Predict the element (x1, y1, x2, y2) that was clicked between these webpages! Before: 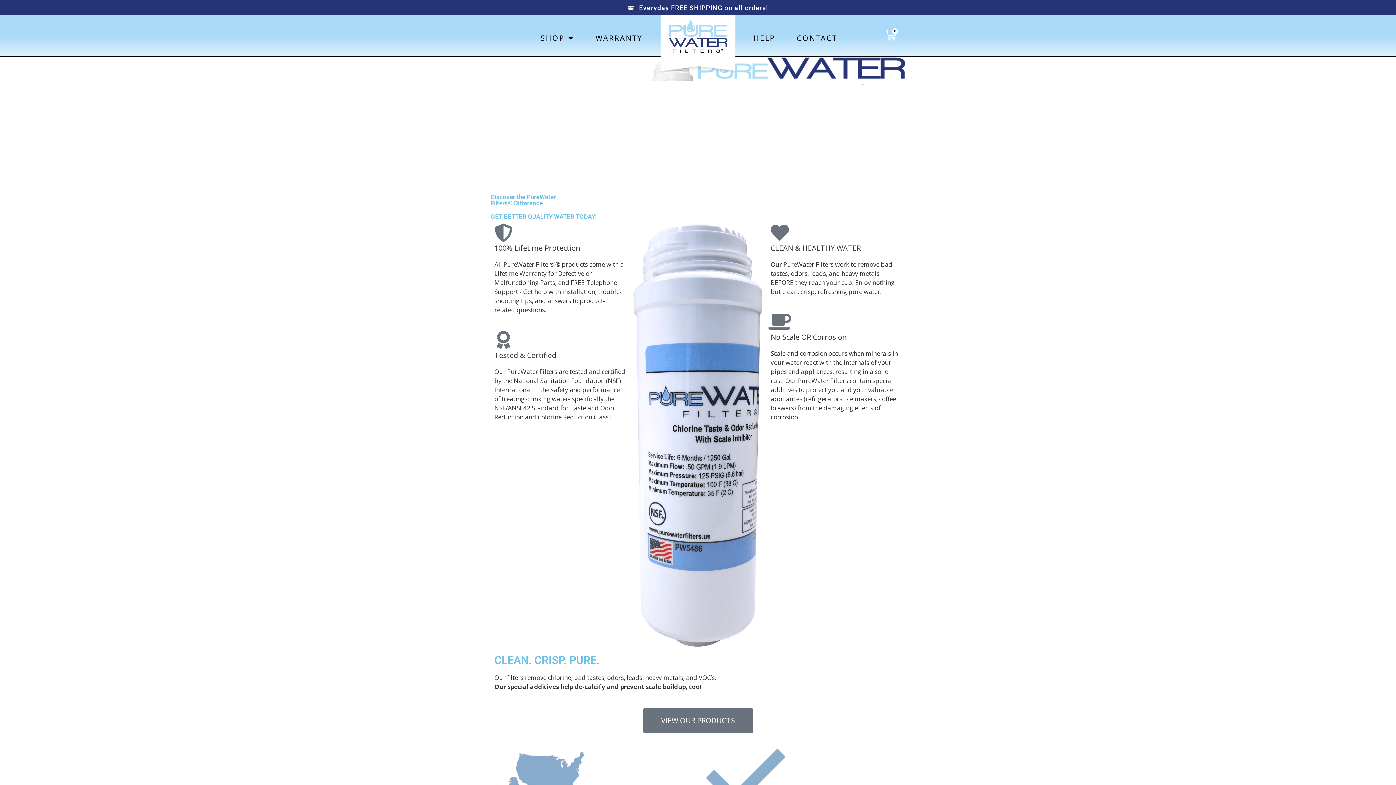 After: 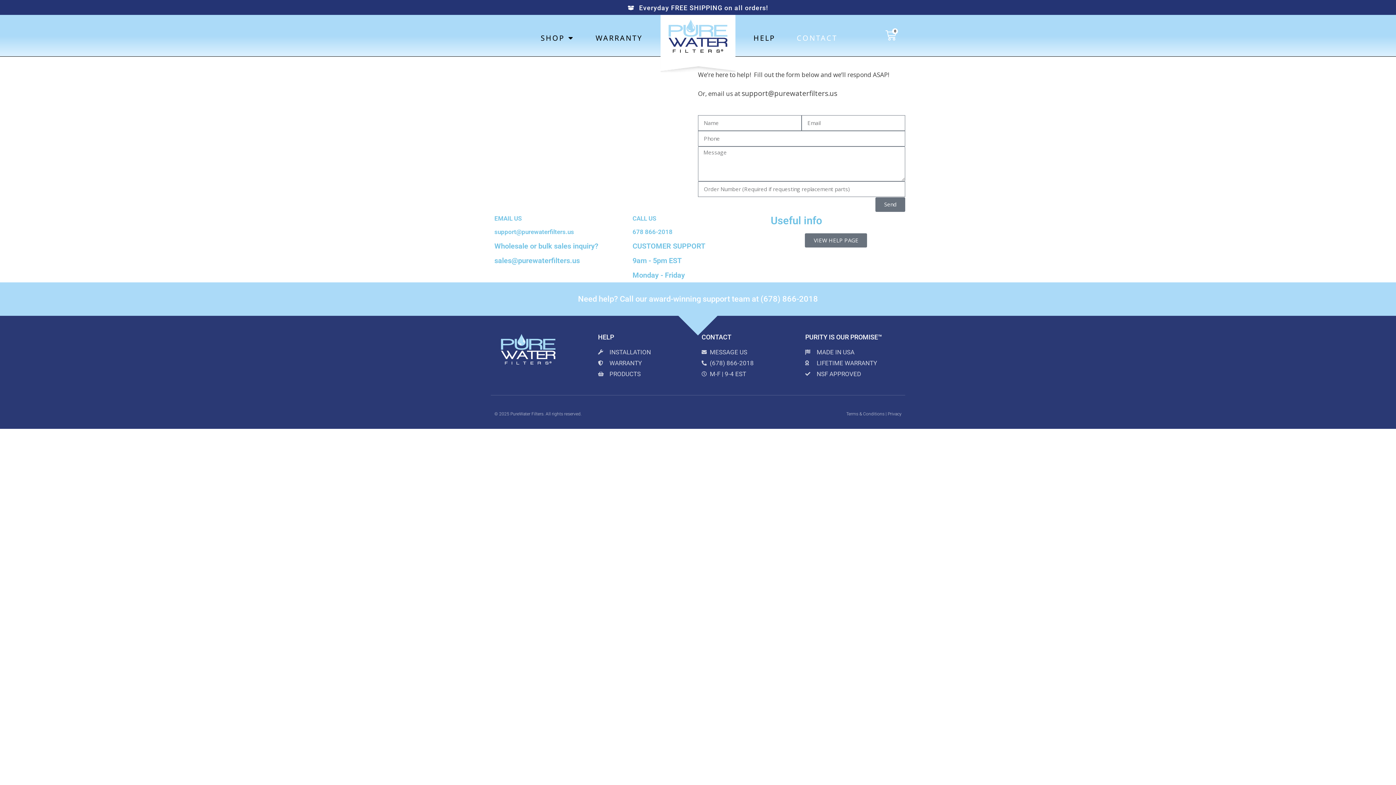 Action: label: CONTACT bbox: (789, 23, 844, 52)